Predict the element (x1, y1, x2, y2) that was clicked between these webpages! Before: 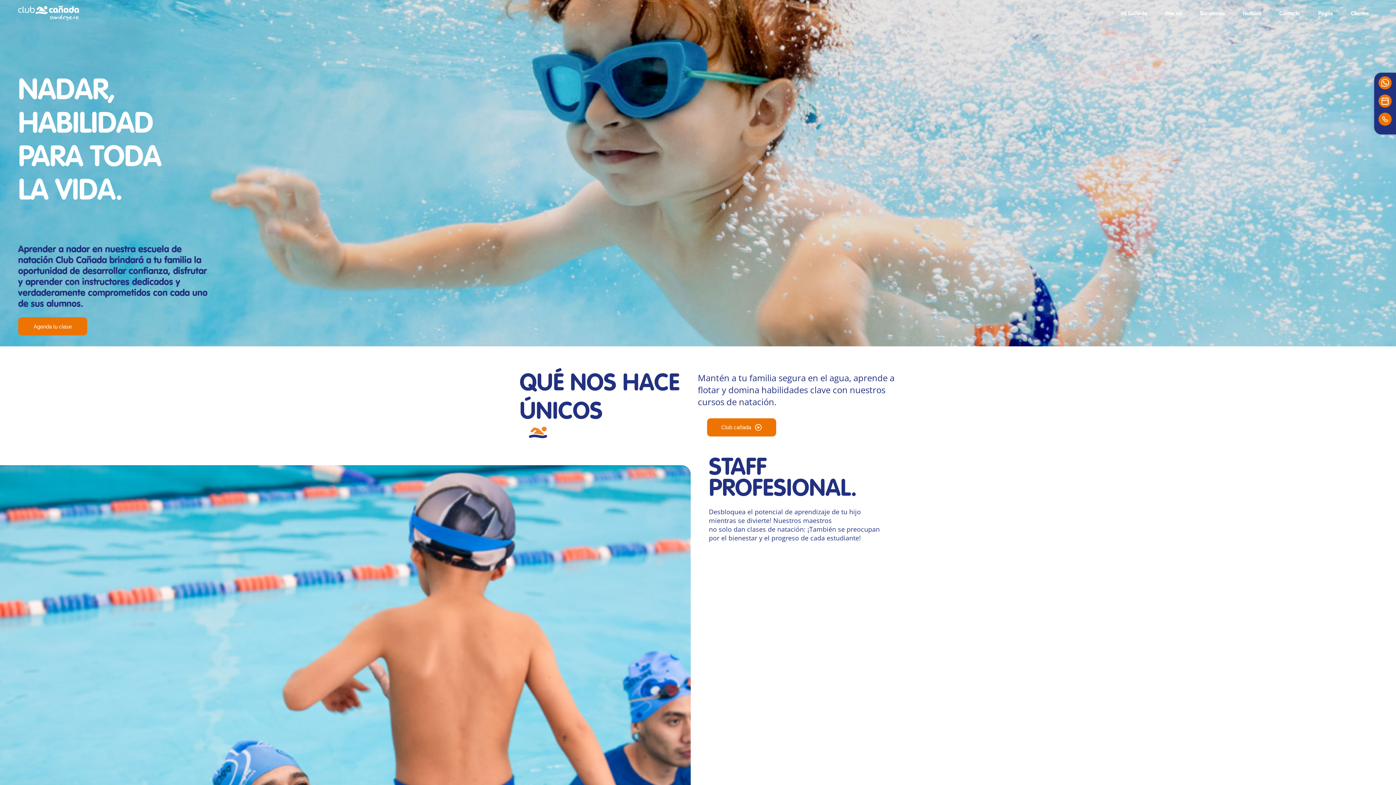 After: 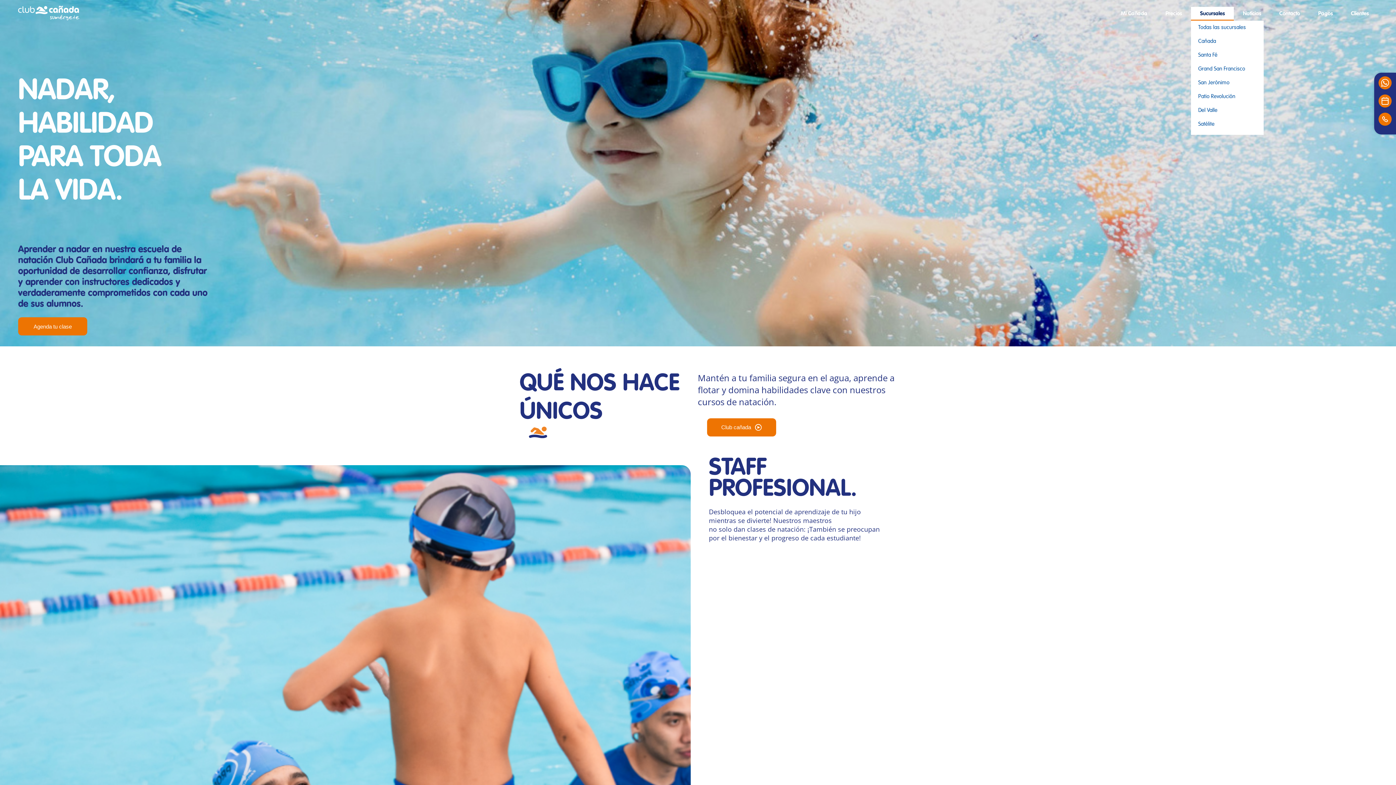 Action: label: Sucursales bbox: (1191, 6, 1234, 20)